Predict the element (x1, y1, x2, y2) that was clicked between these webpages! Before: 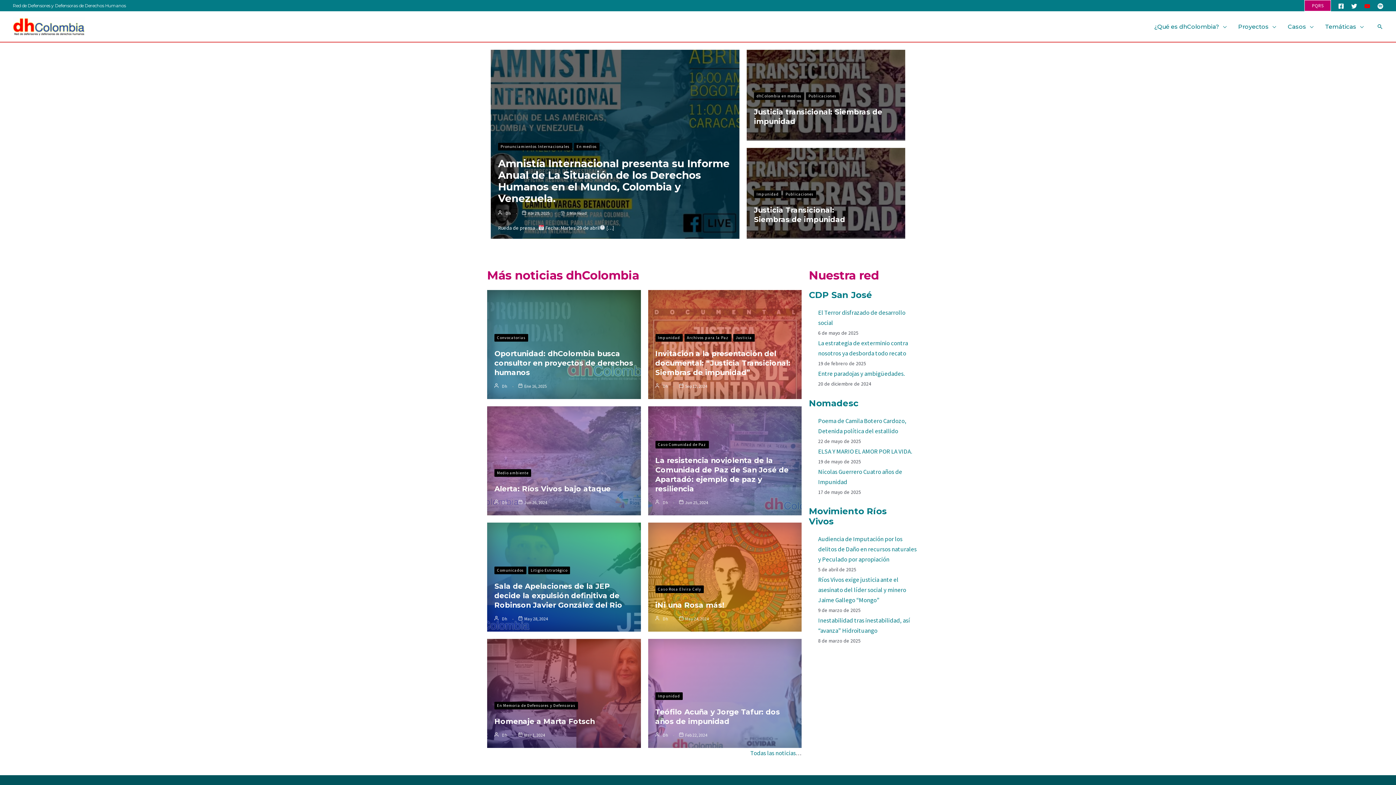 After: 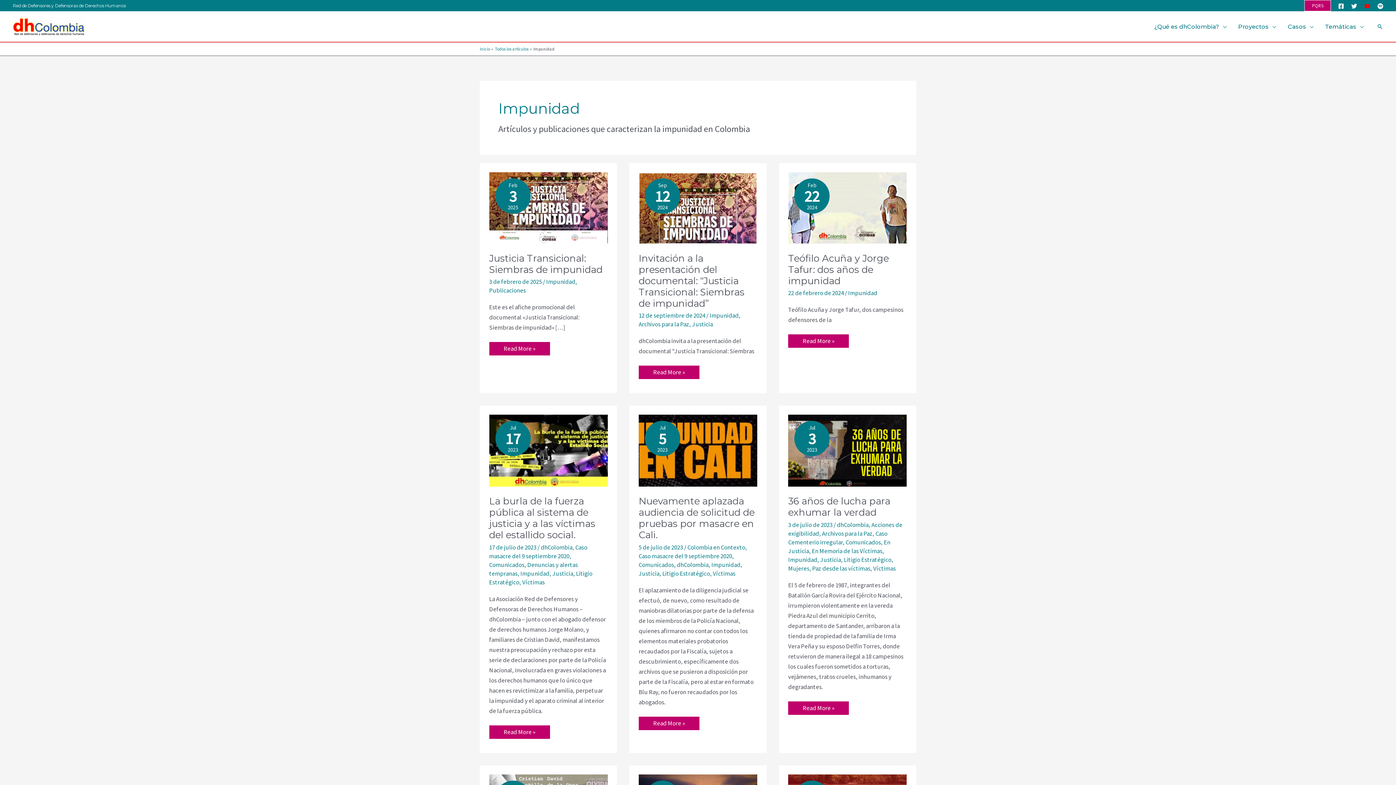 Action: bbox: (655, 692, 682, 700) label: Impunidad